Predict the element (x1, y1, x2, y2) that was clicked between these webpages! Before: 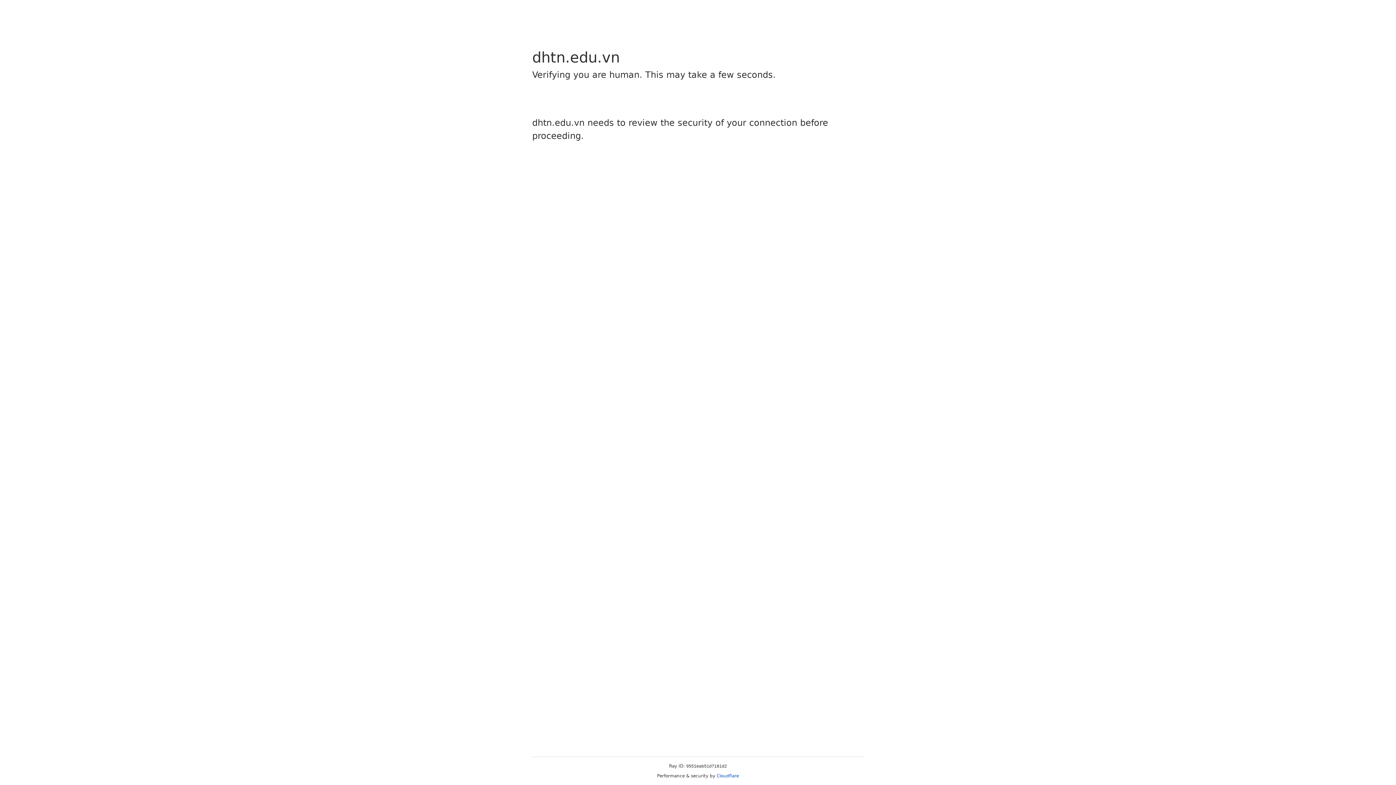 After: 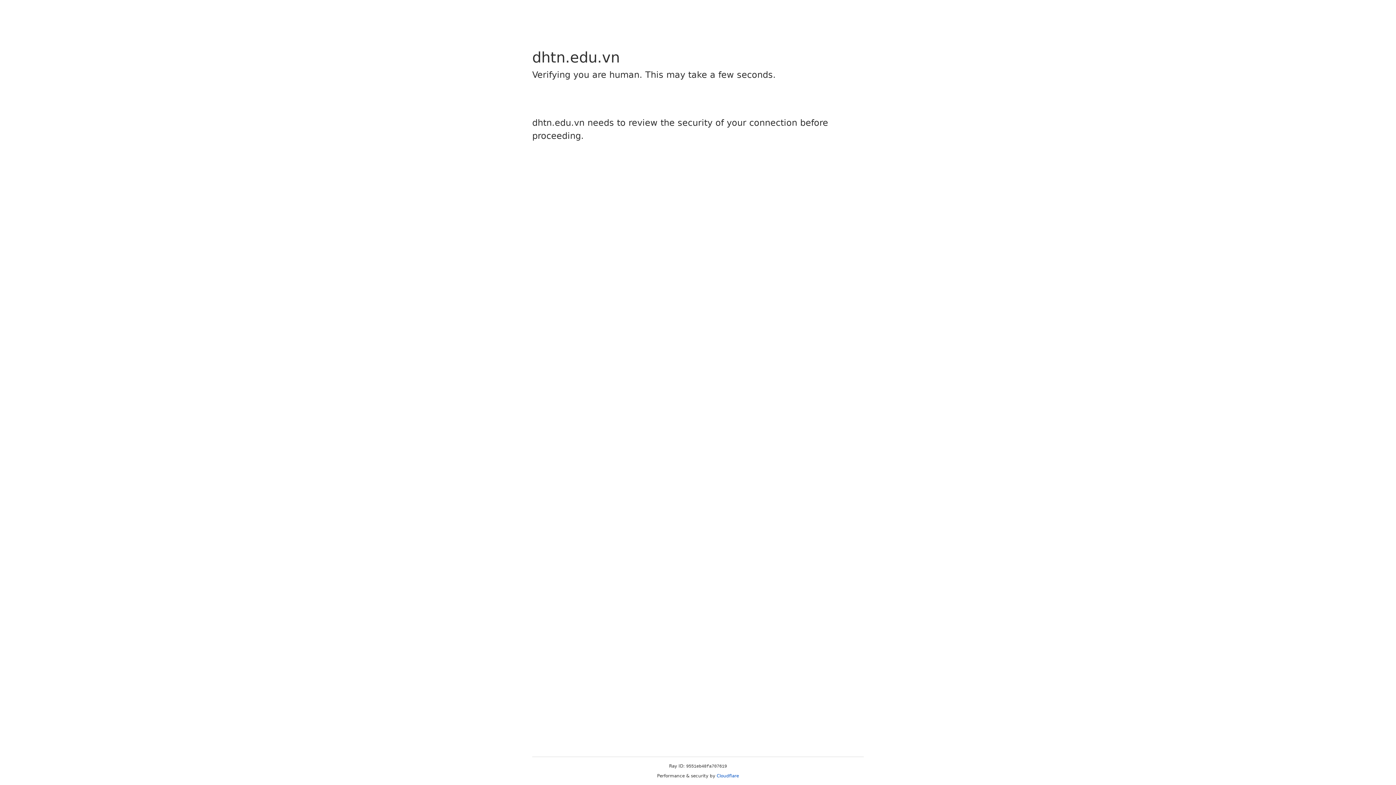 Action: label: Cloudflare bbox: (716, 773, 739, 778)